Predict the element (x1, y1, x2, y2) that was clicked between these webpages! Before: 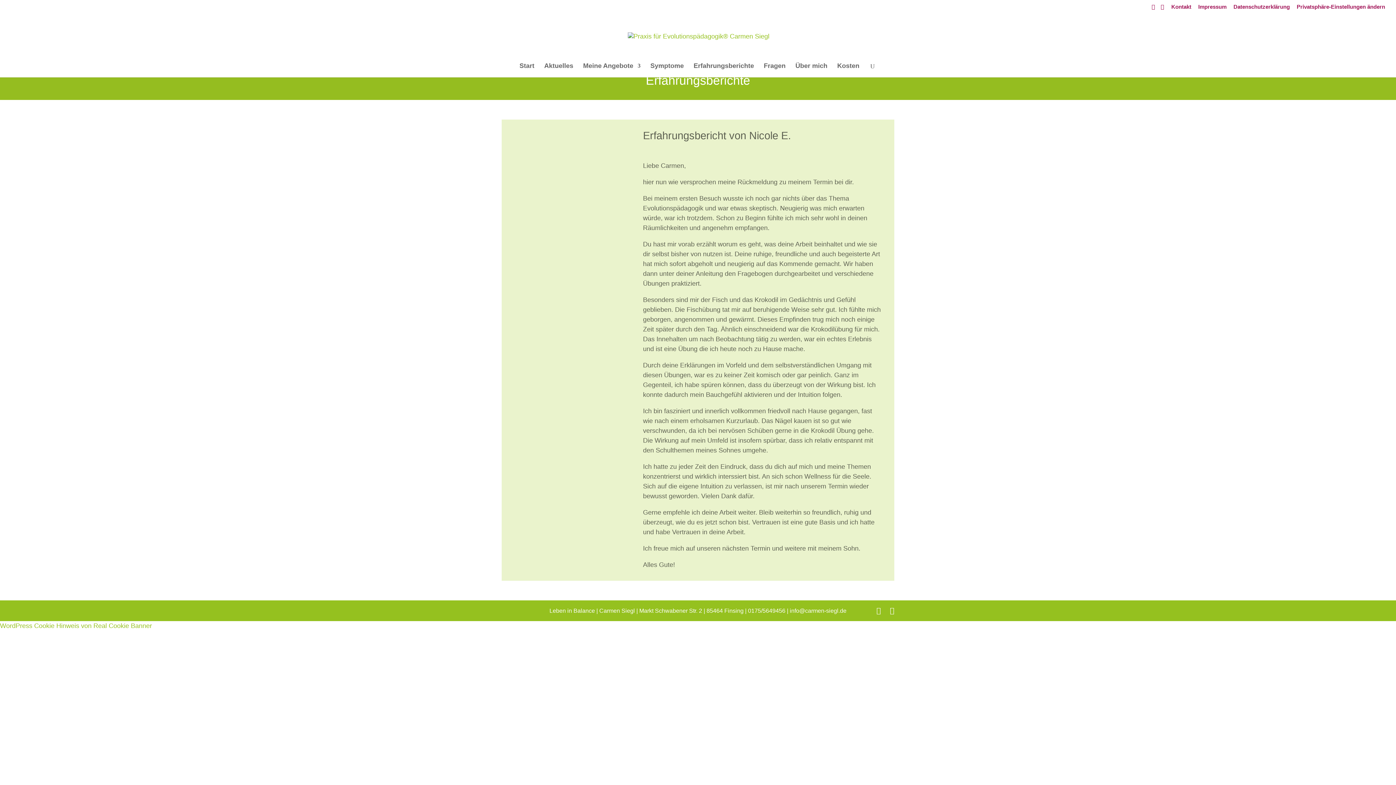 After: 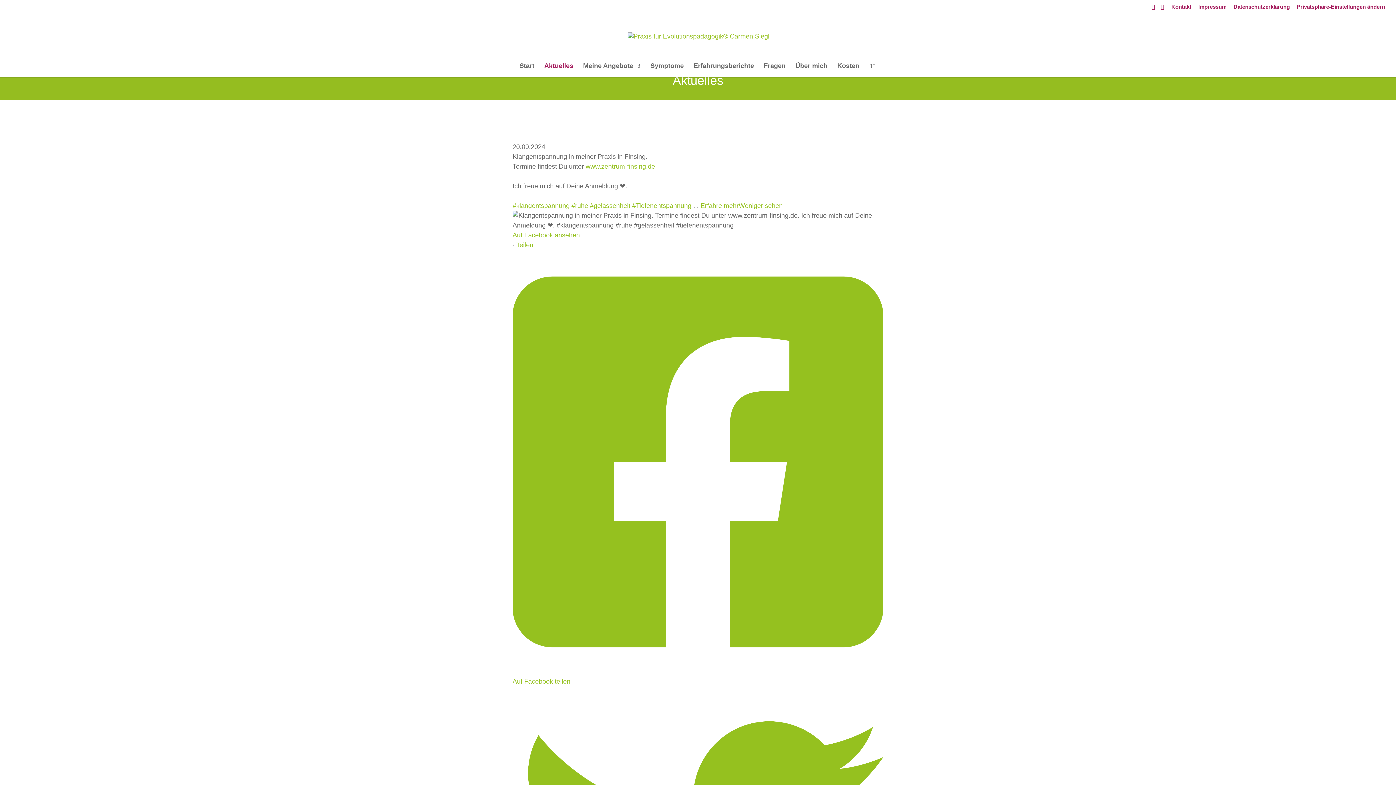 Action: label: Aktuelles bbox: (544, 63, 573, 77)